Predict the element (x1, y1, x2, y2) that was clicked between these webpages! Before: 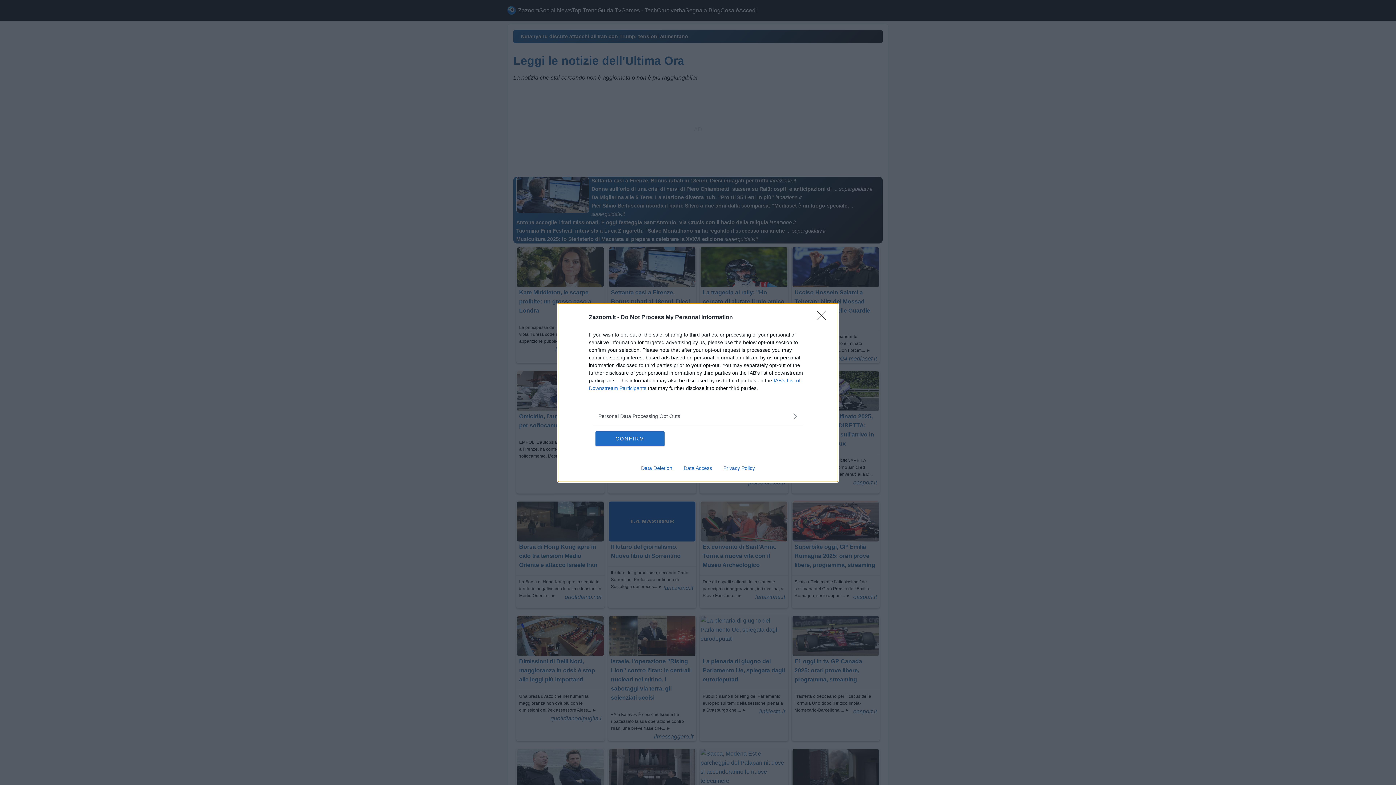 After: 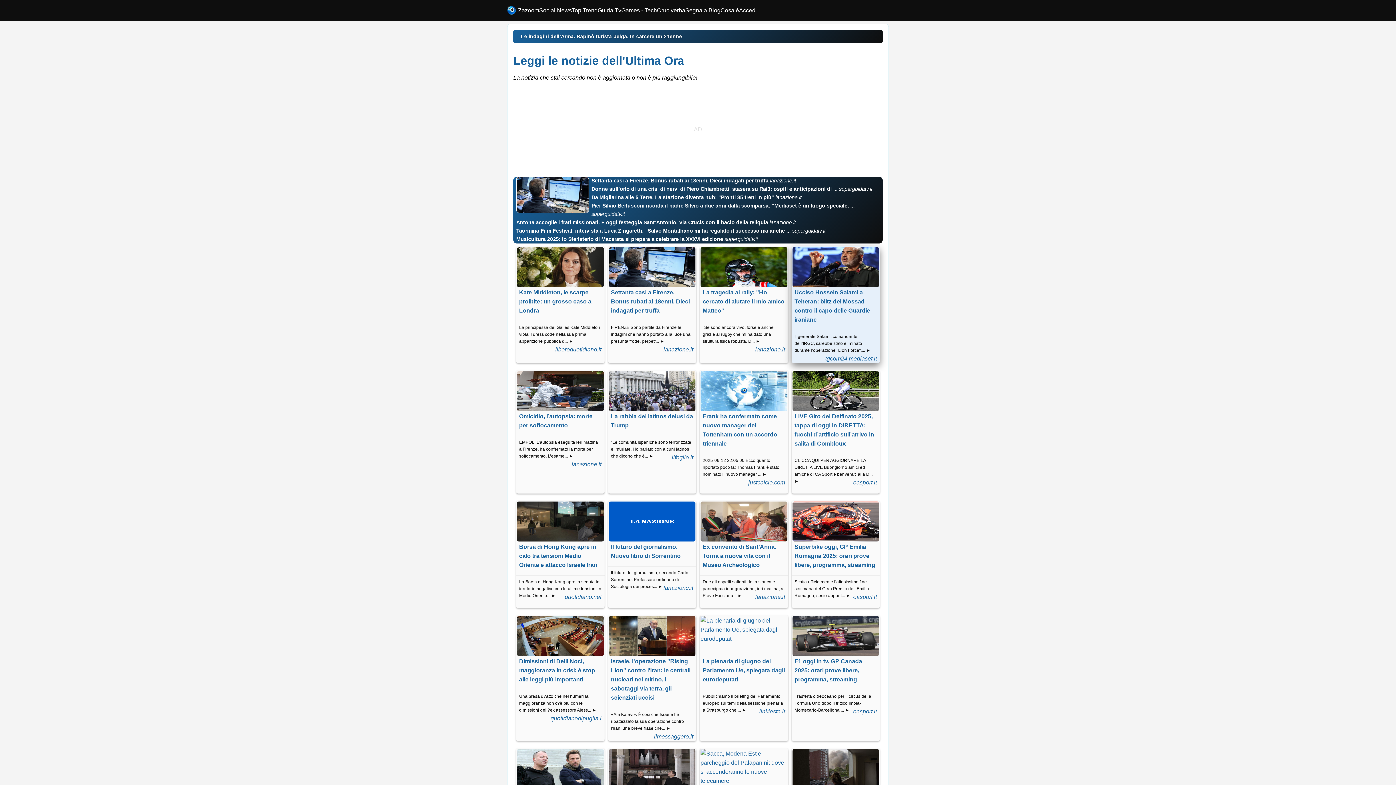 Action: label: Close bbox: (817, 310, 830, 324)